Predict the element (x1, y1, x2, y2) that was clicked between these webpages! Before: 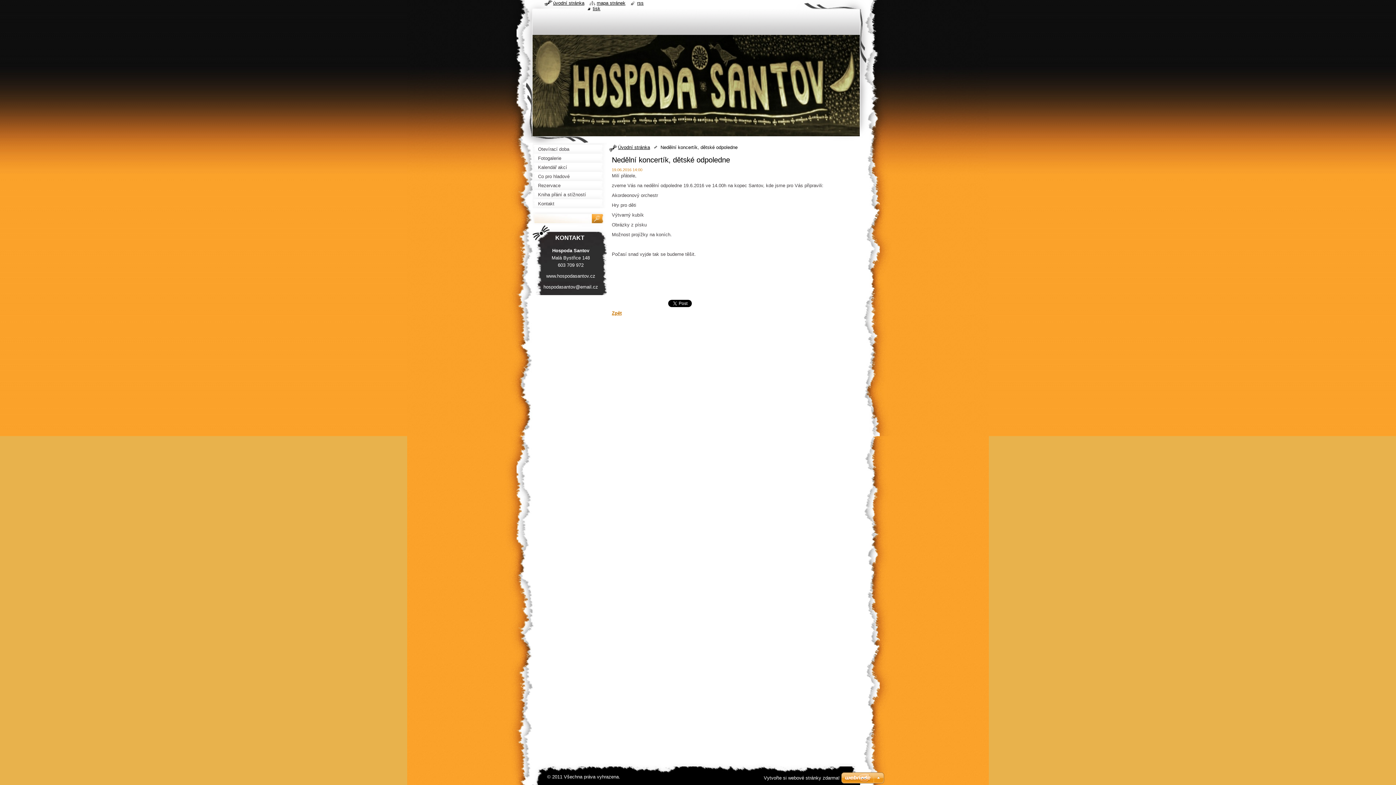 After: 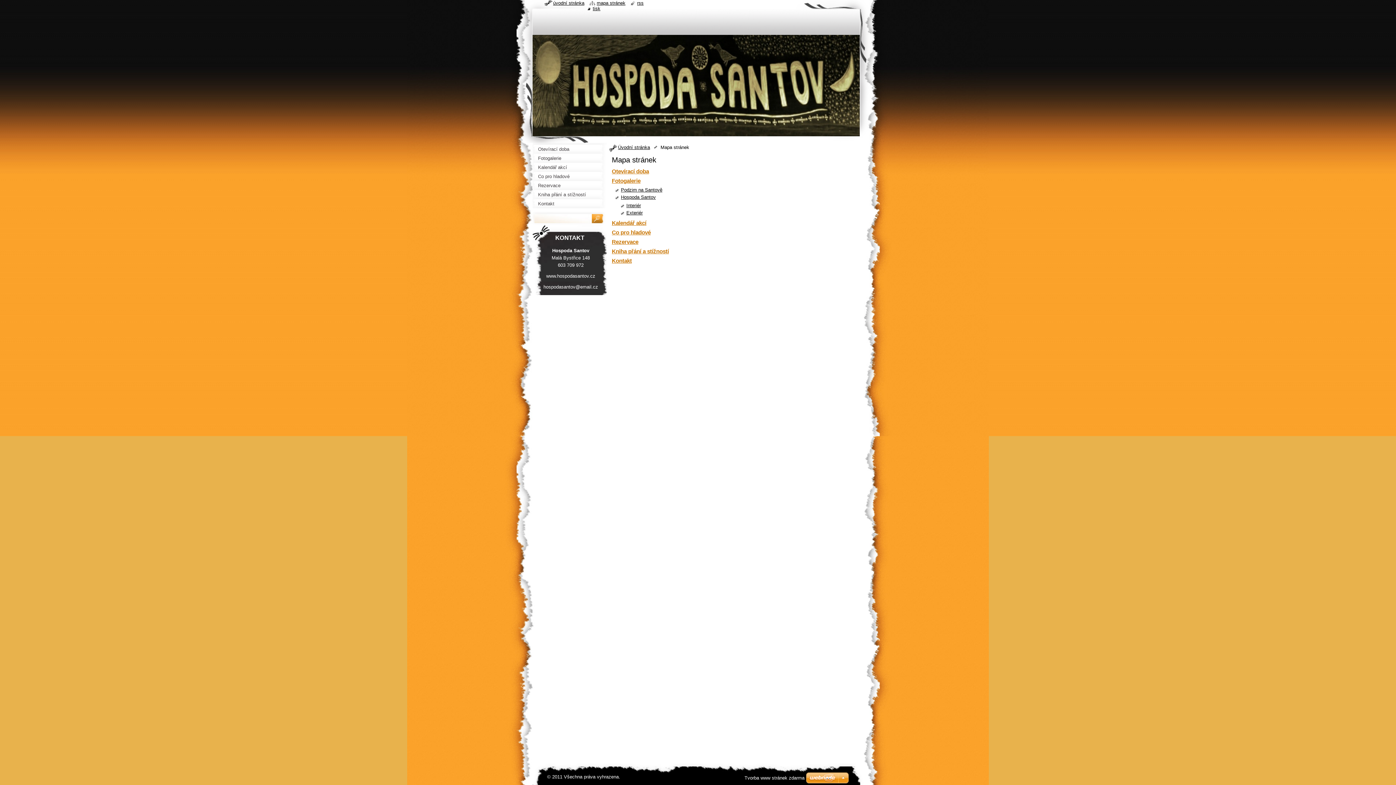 Action: bbox: (589, 0, 625, 5) label: mapa stránek